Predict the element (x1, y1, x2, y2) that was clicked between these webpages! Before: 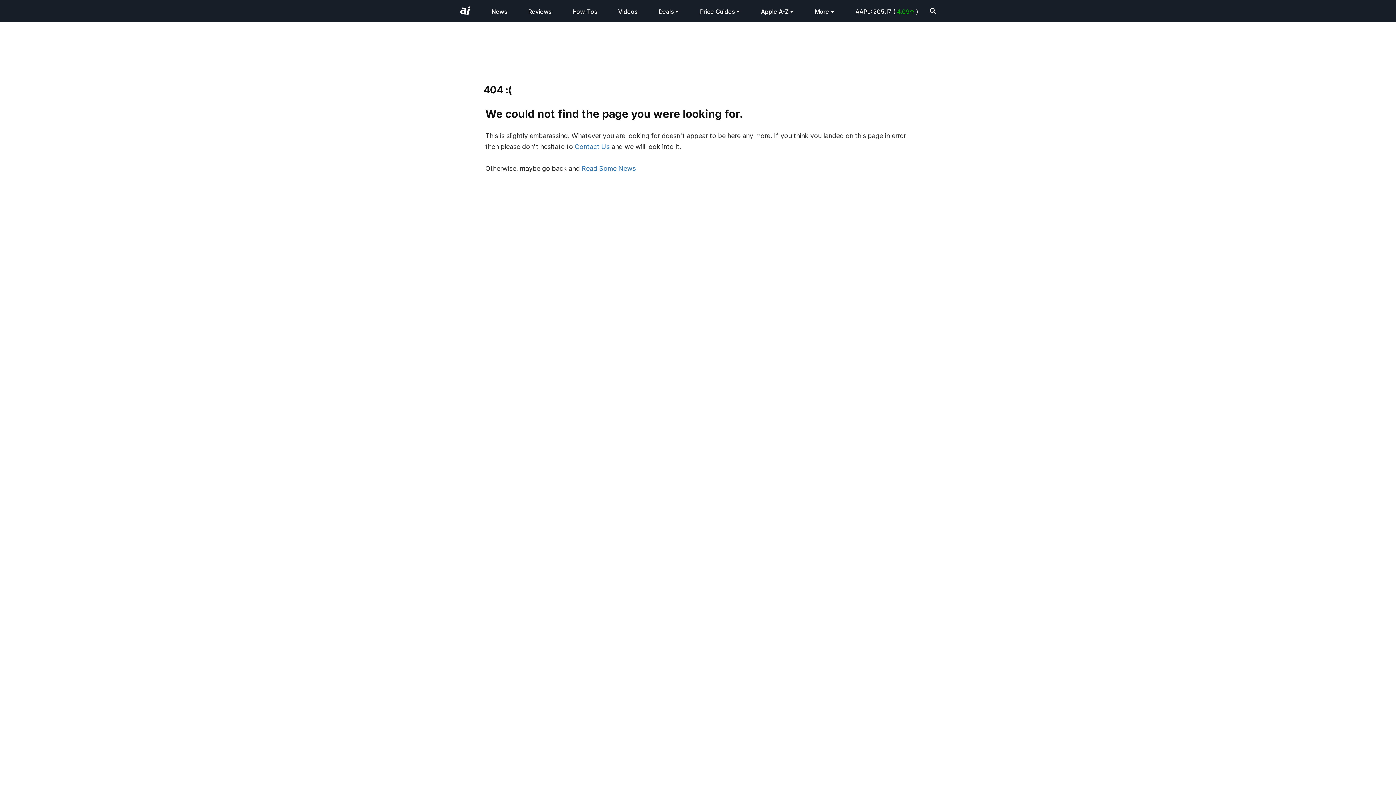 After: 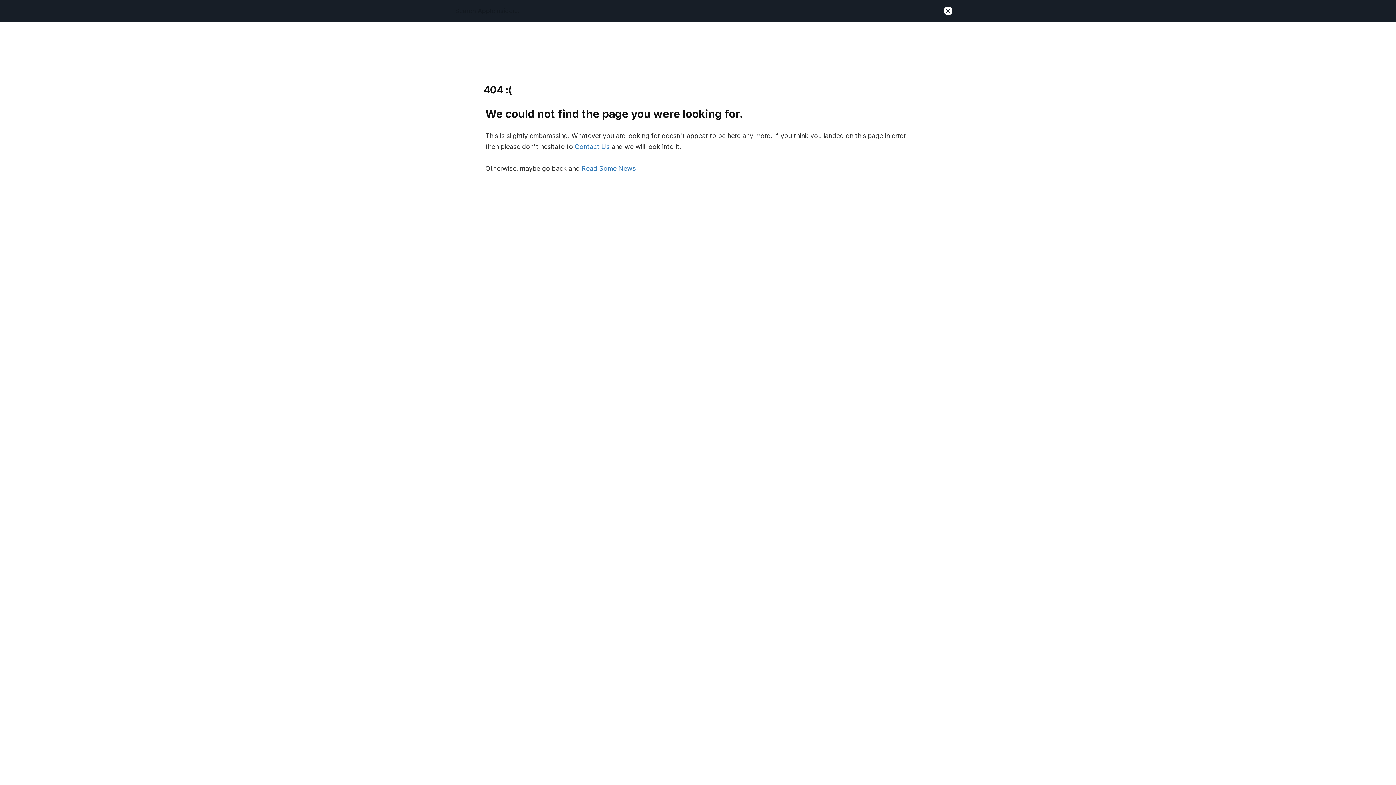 Action: bbox: (924, 2, 941, 20)